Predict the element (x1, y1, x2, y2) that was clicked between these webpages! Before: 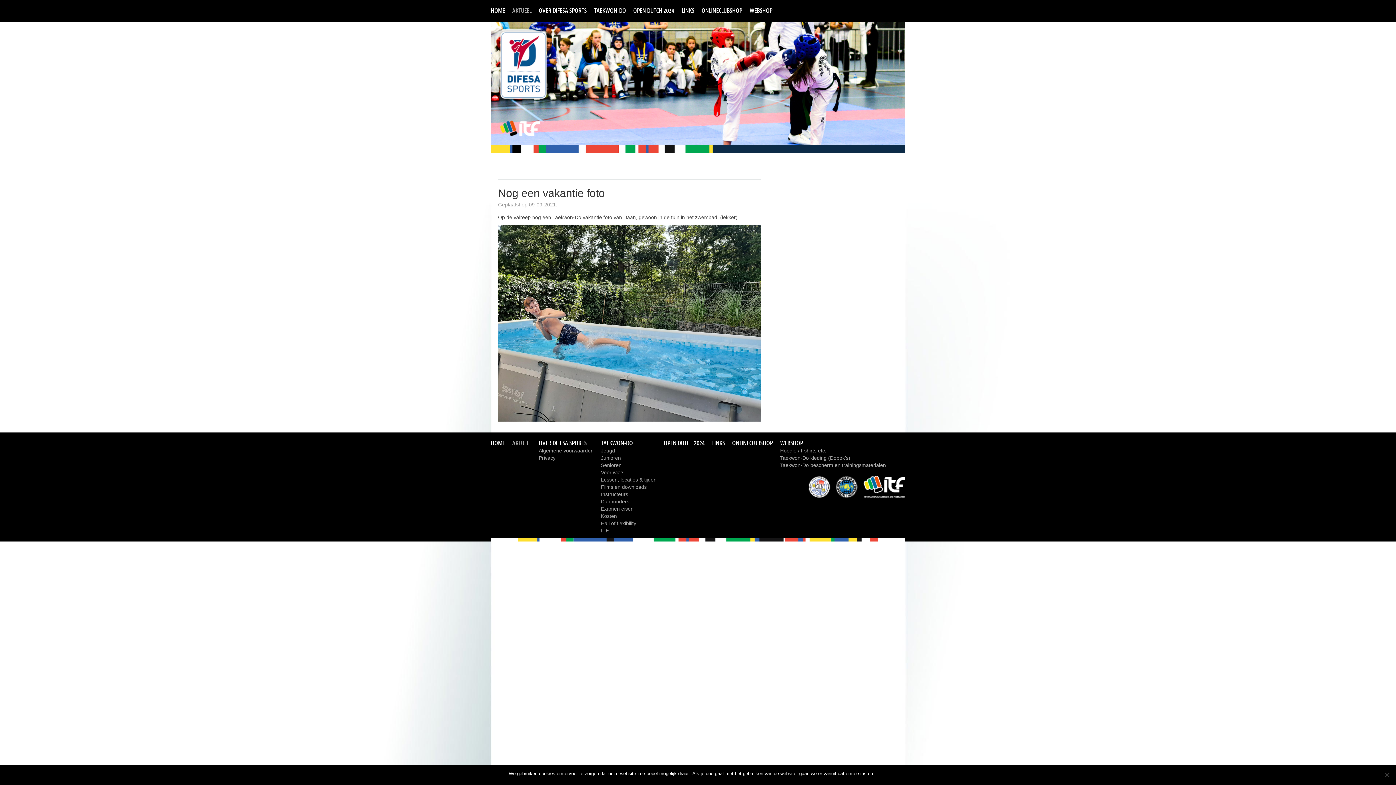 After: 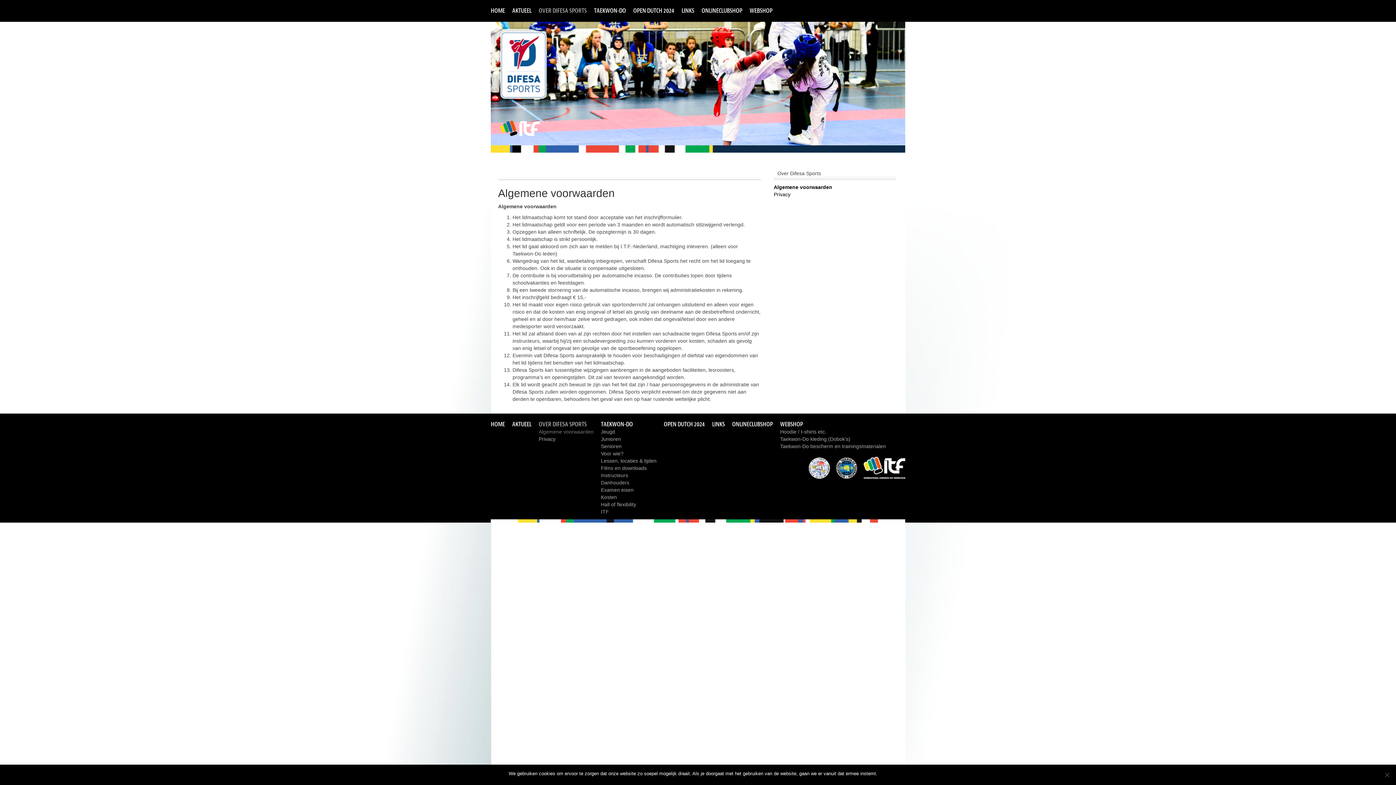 Action: bbox: (538, 448, 593, 453) label: Algemene voorwaarden